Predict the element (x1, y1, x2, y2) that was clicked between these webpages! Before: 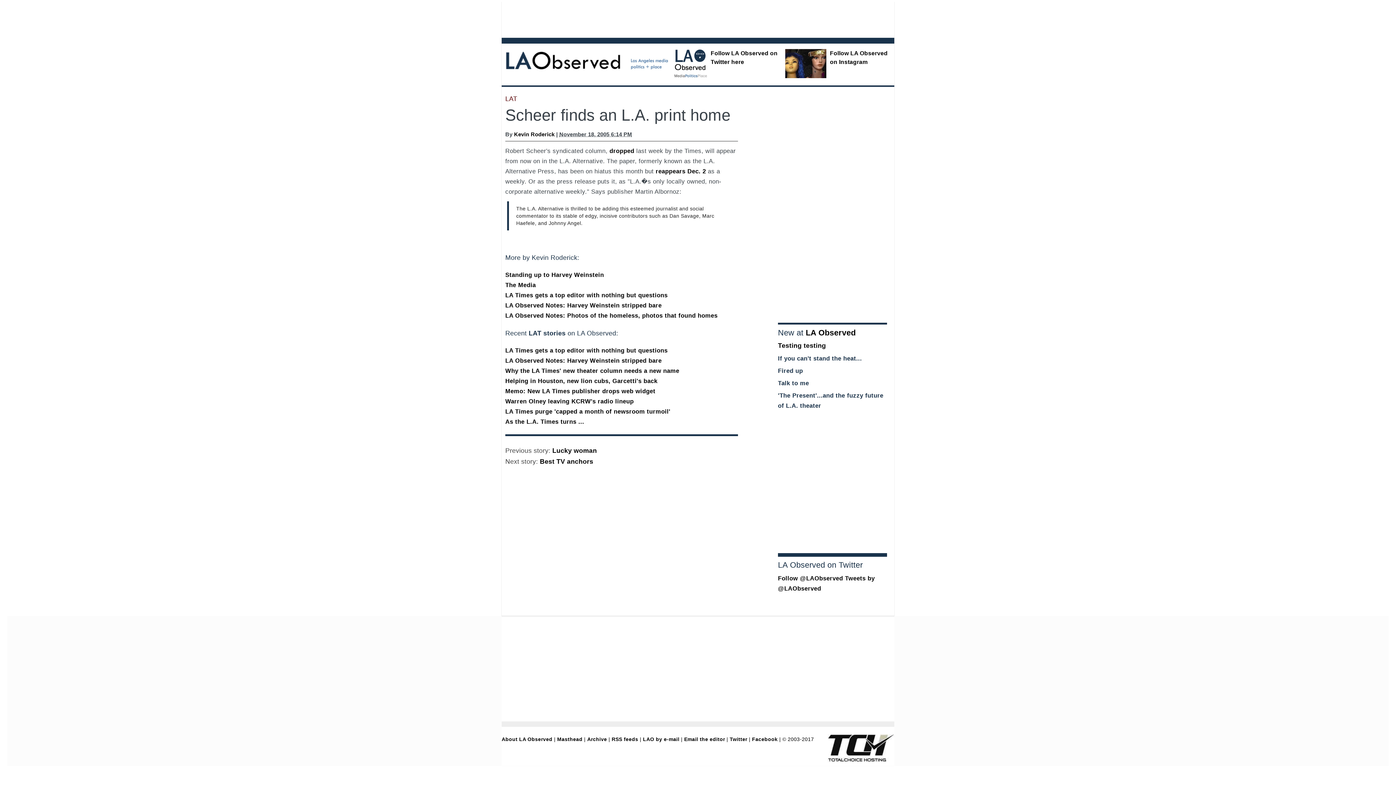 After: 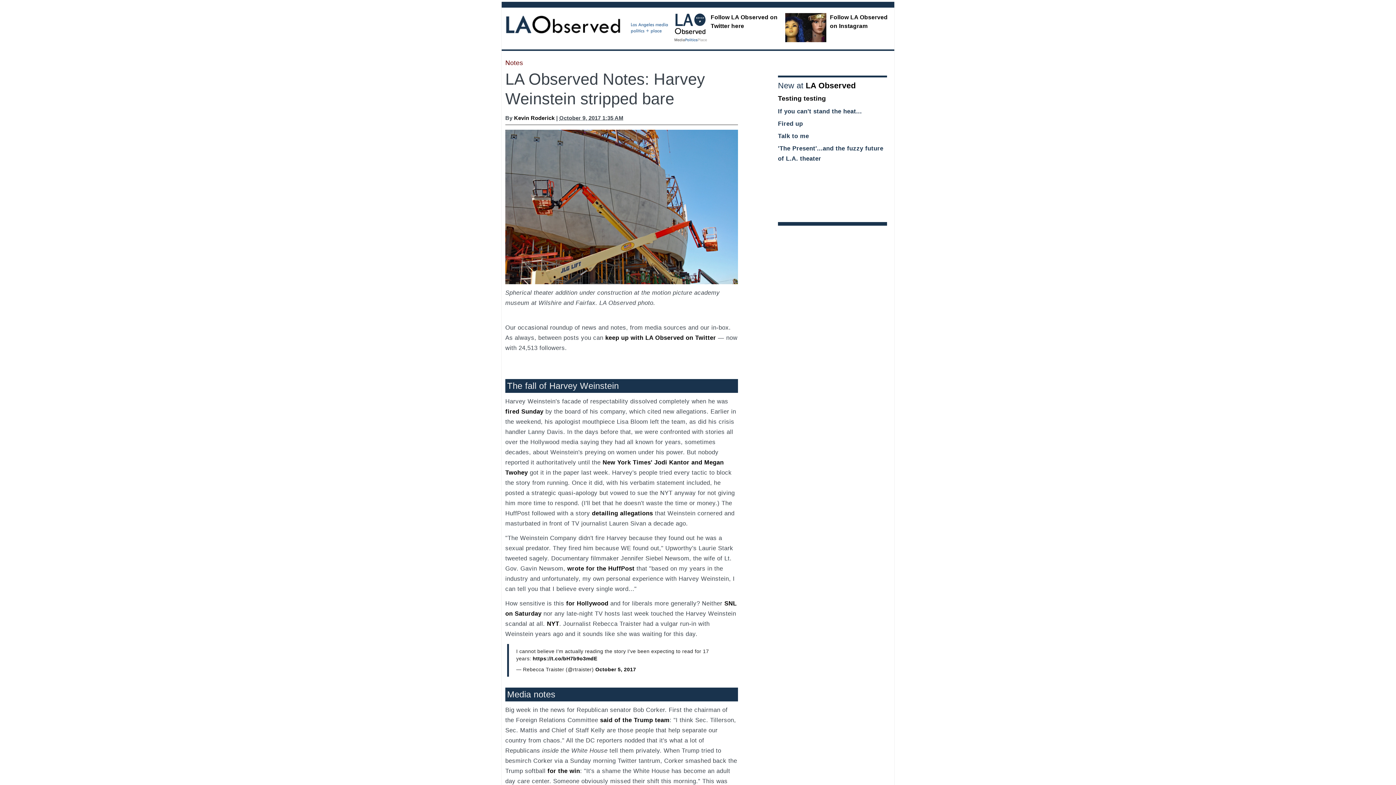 Action: bbox: (505, 357, 661, 364) label: LA Observed Notes: Harvey Weinstein stripped bare